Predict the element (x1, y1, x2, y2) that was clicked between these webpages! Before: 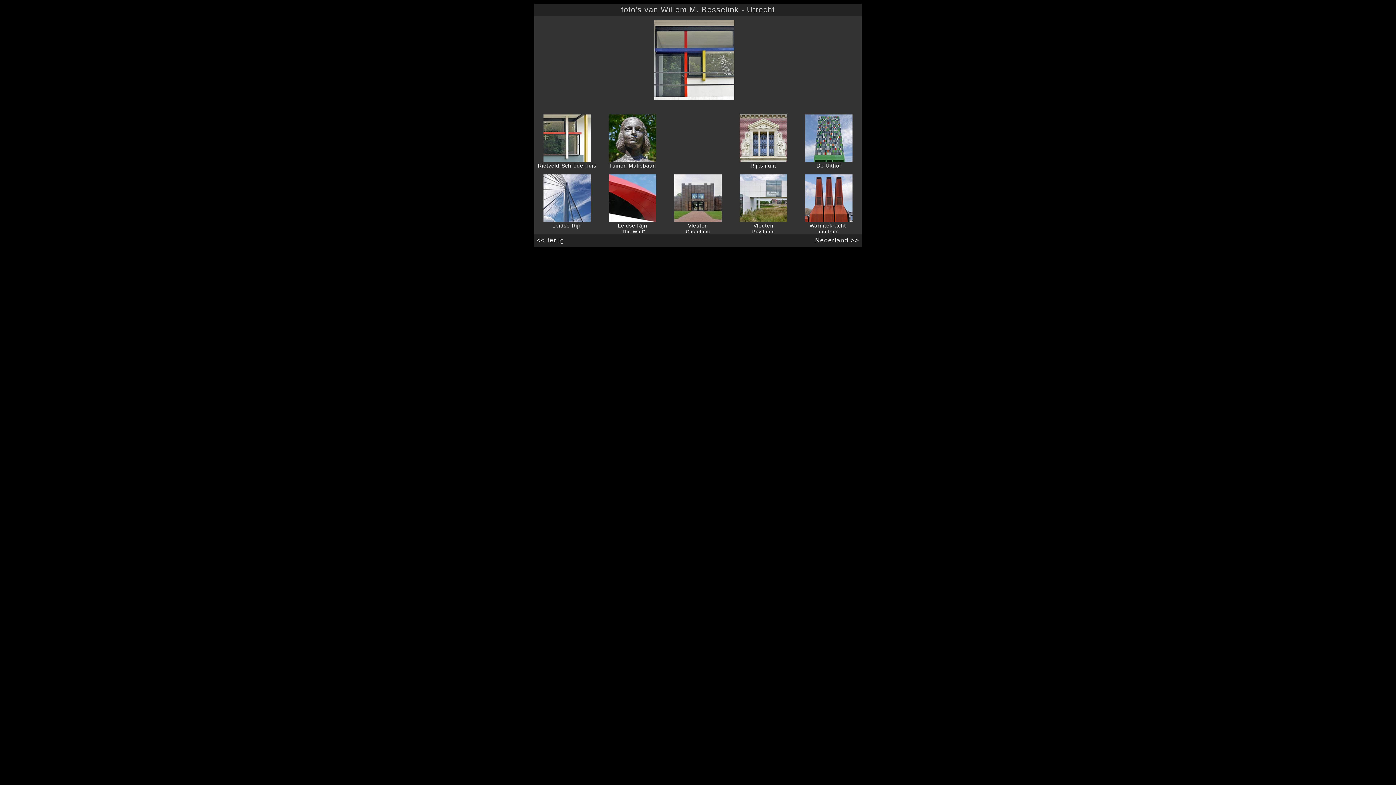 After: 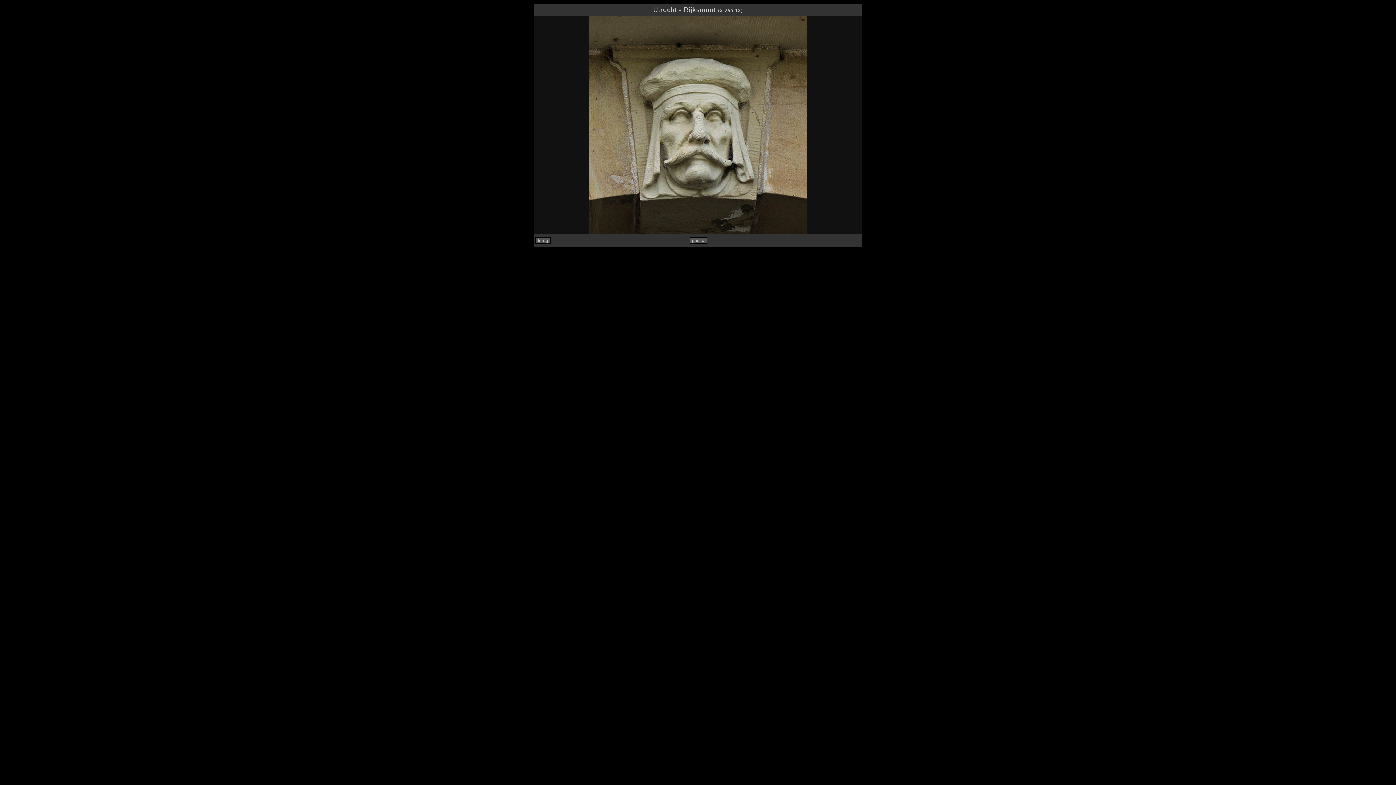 Action: bbox: (740, 158, 787, 164)